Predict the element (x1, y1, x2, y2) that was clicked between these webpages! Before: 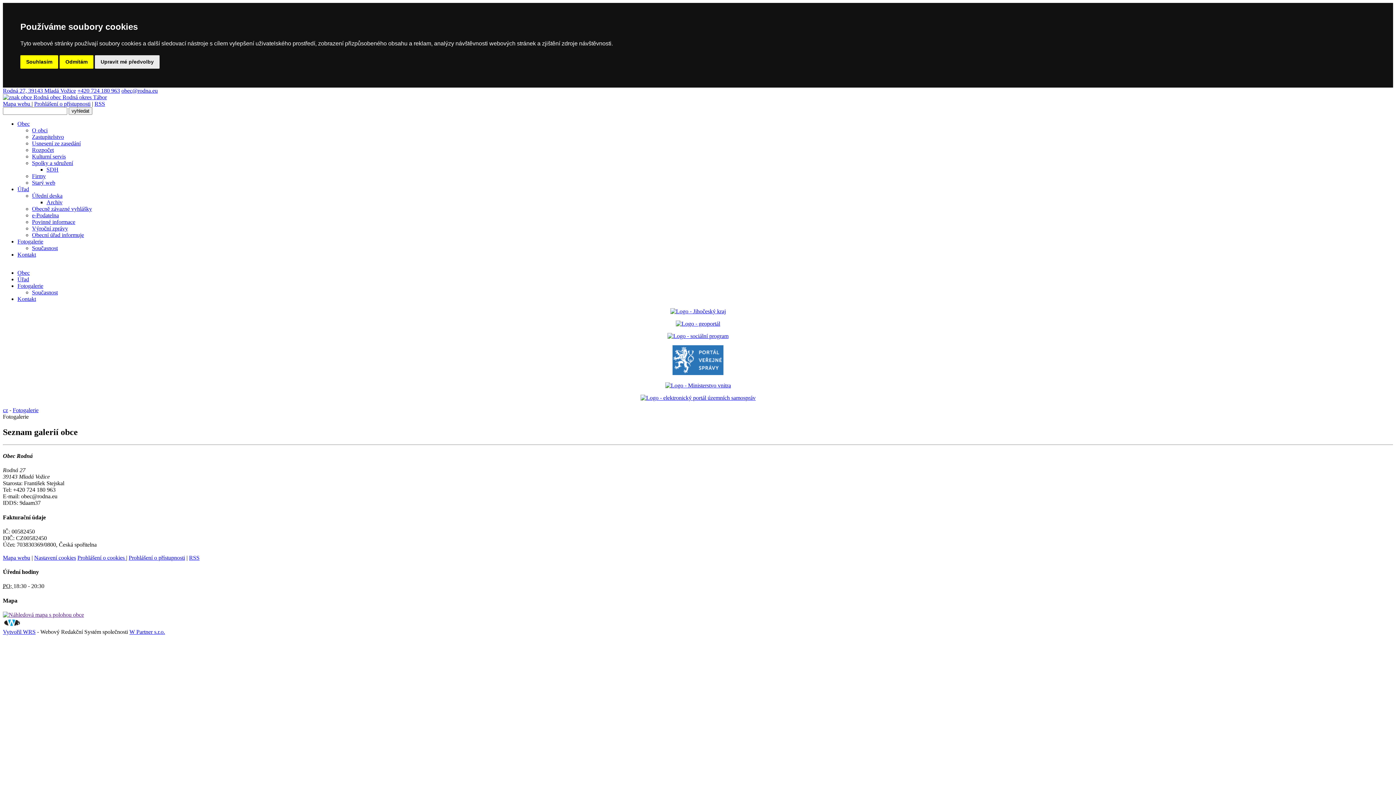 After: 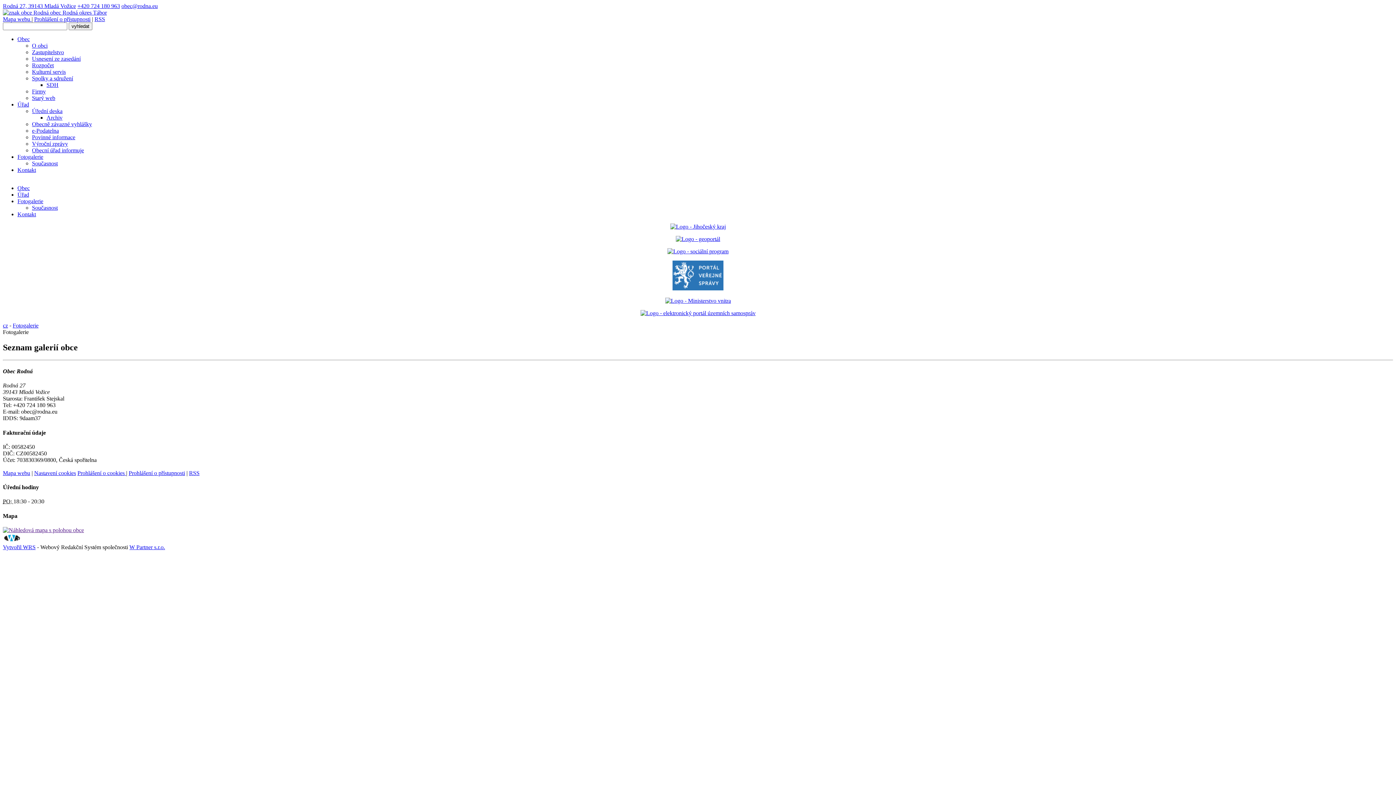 Action: bbox: (59, 55, 93, 68) label: Odmítám